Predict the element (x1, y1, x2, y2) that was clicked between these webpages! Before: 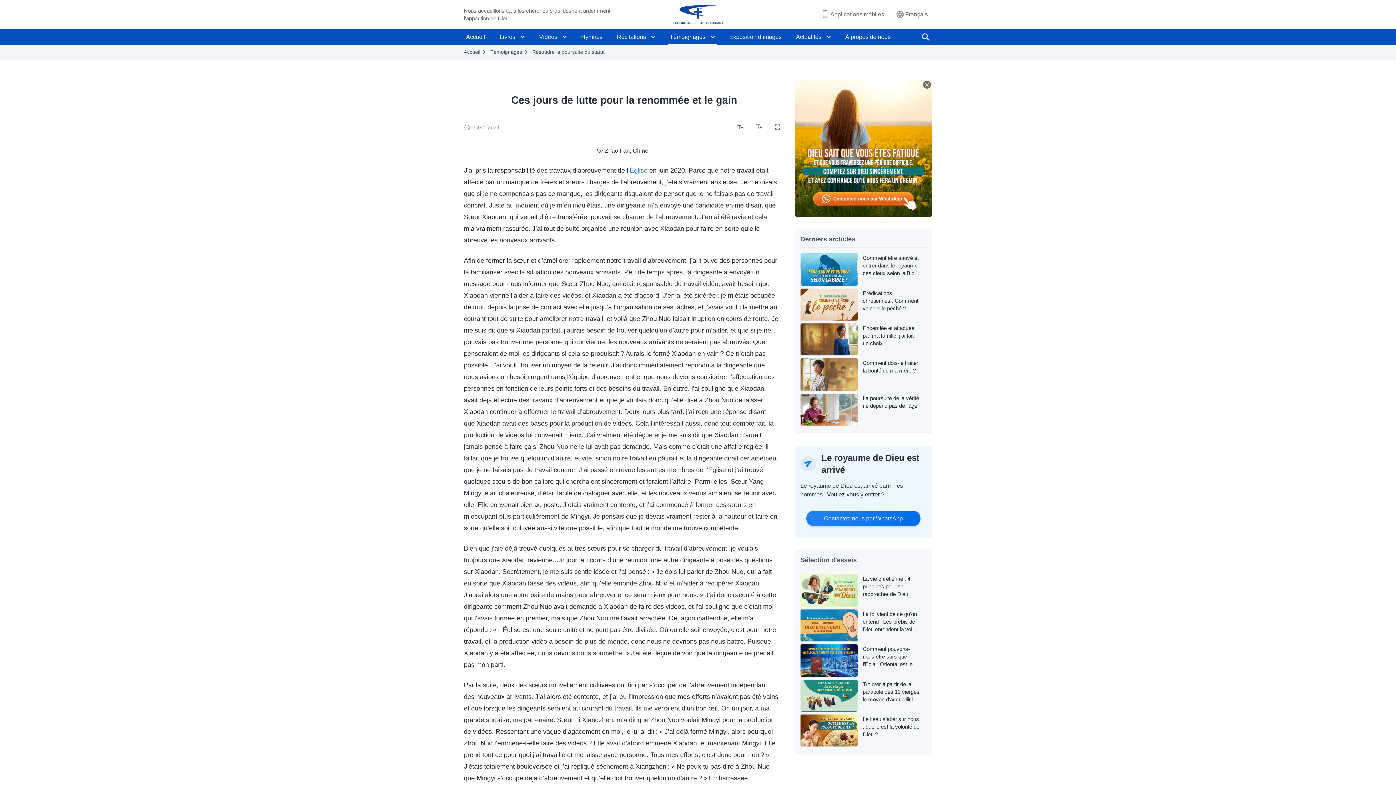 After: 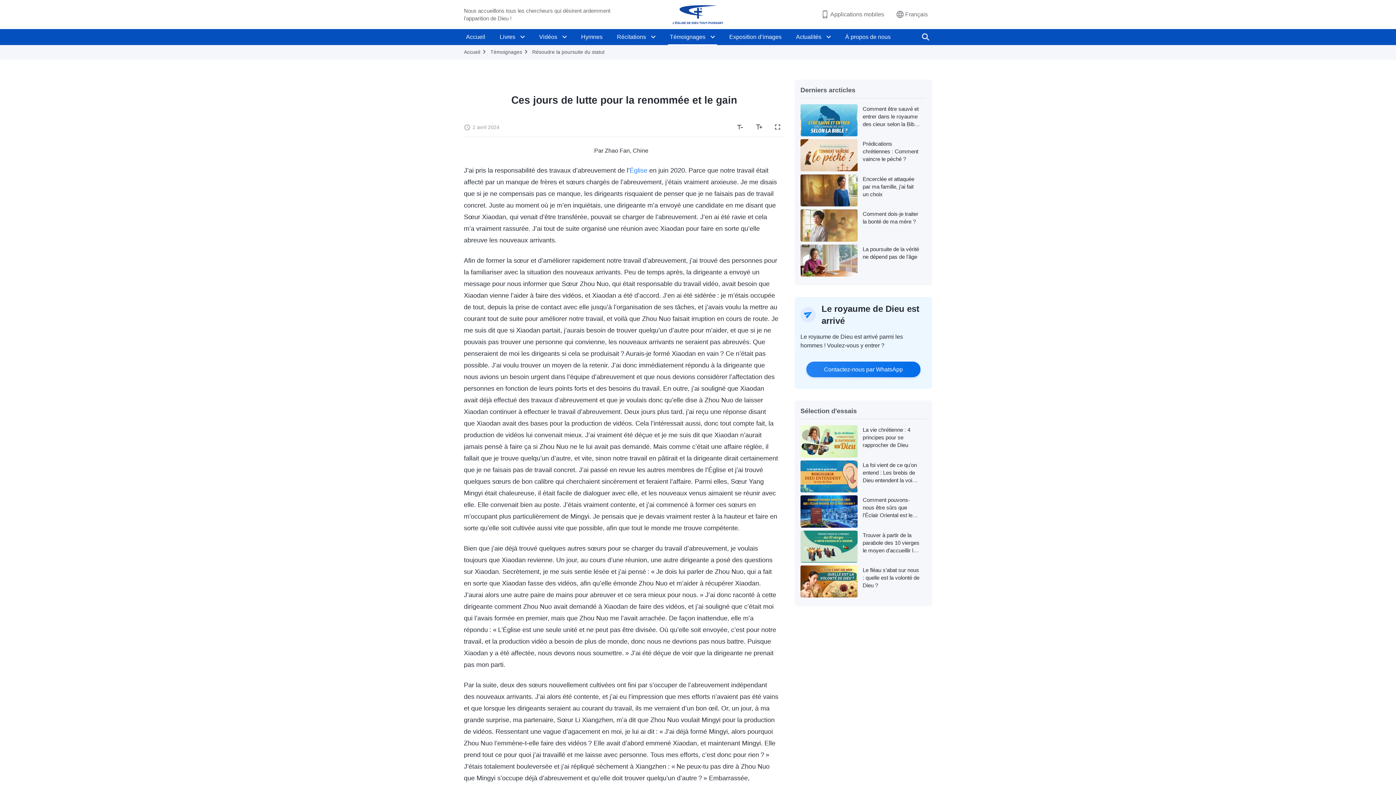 Action: bbox: (923, 80, 931, 88)